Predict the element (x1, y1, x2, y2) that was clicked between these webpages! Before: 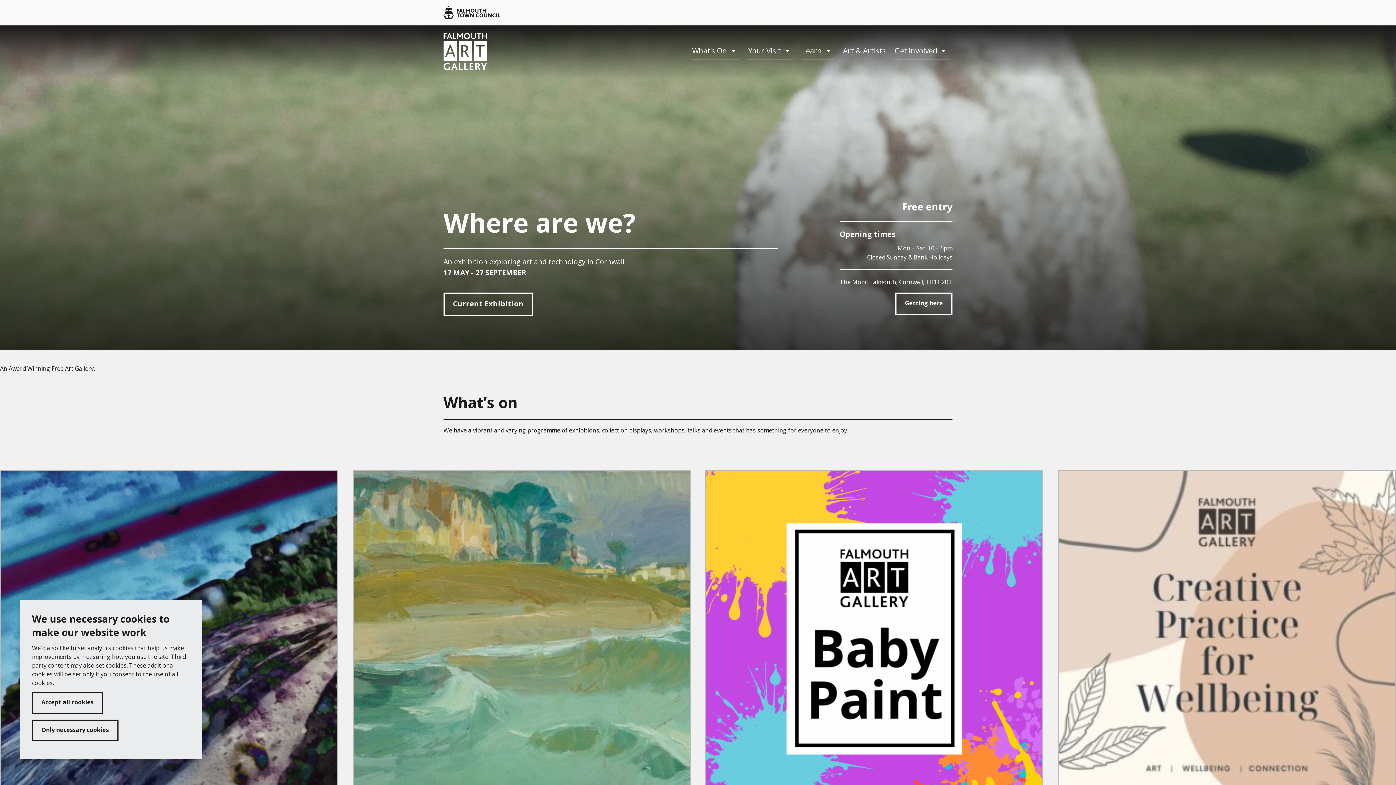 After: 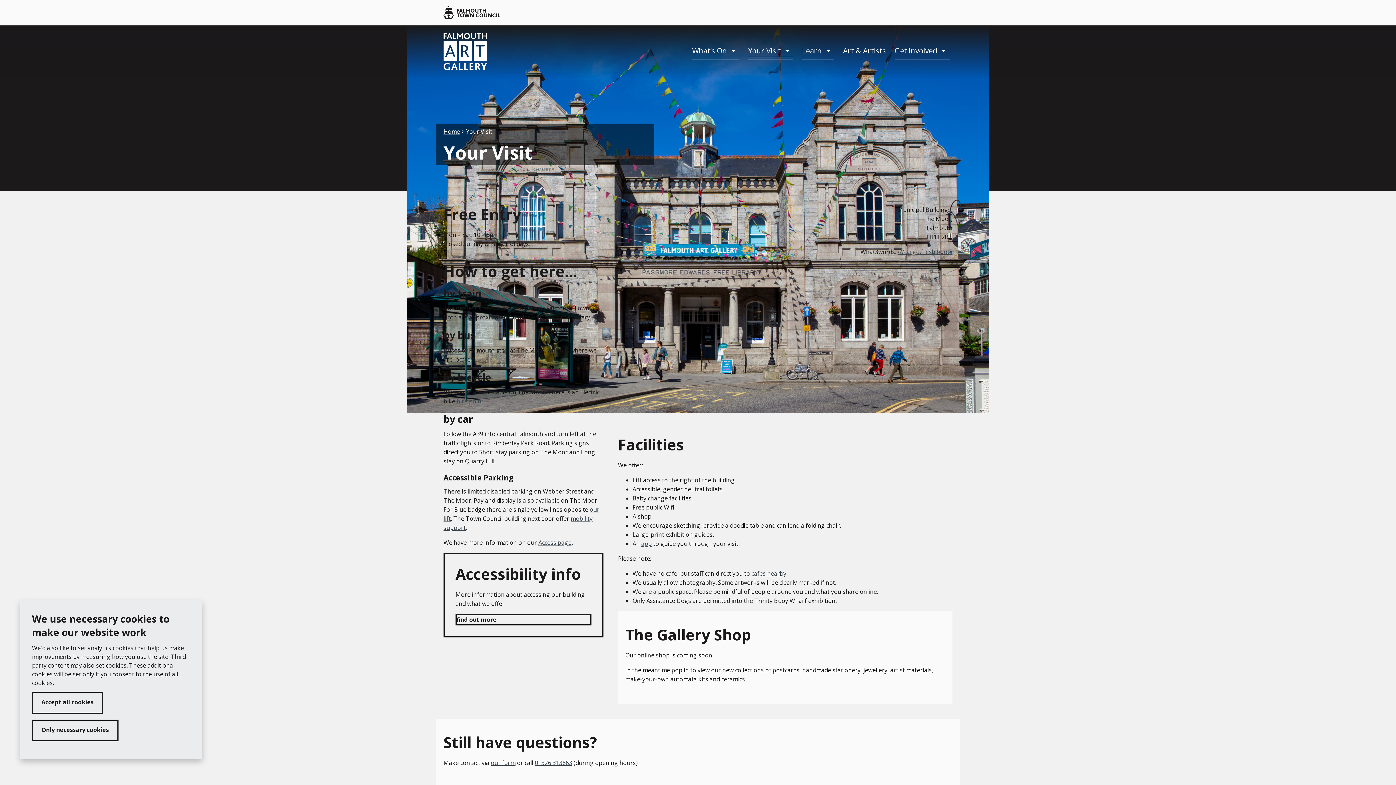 Action: bbox: (745, 42, 784, 59) label: Your Visit